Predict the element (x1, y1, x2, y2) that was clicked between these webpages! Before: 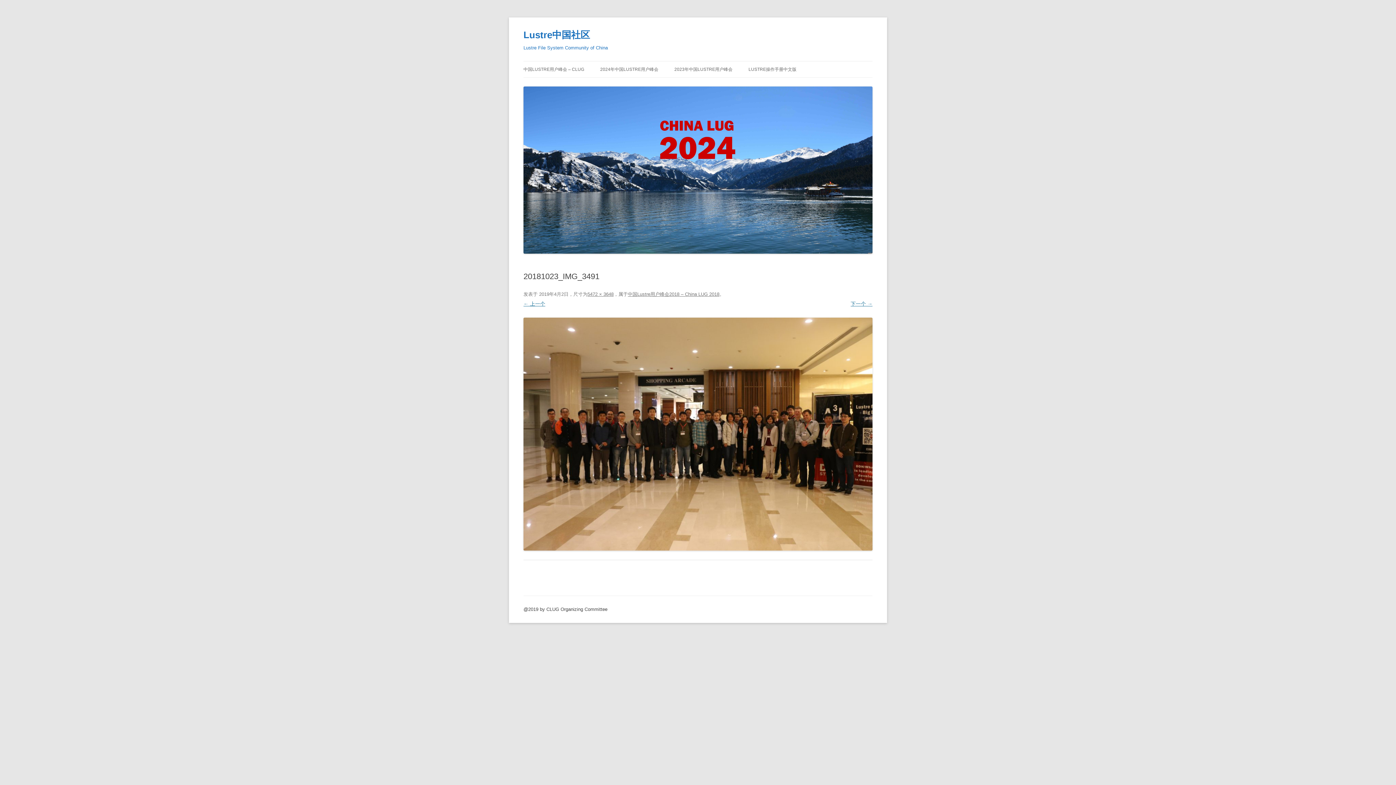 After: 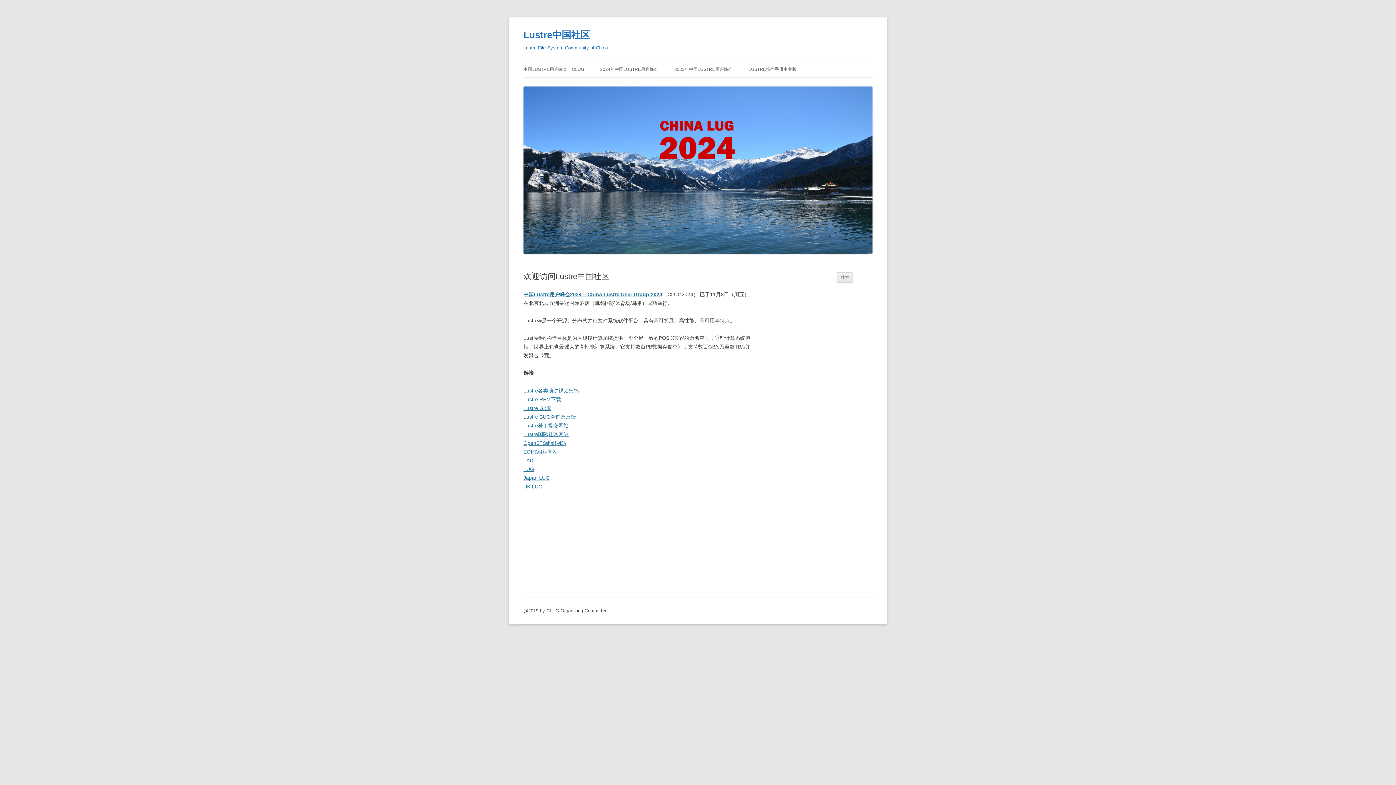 Action: bbox: (523, 249, 872, 255)